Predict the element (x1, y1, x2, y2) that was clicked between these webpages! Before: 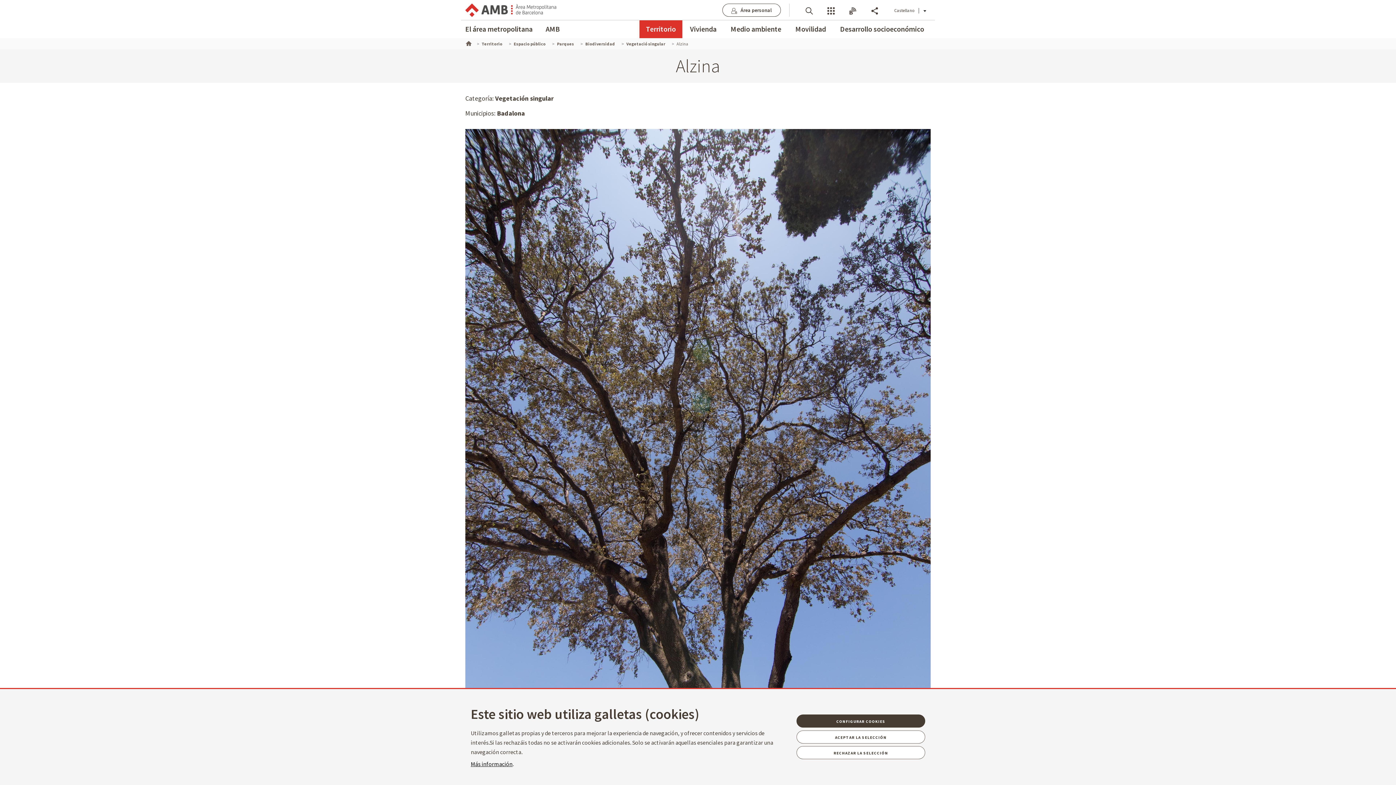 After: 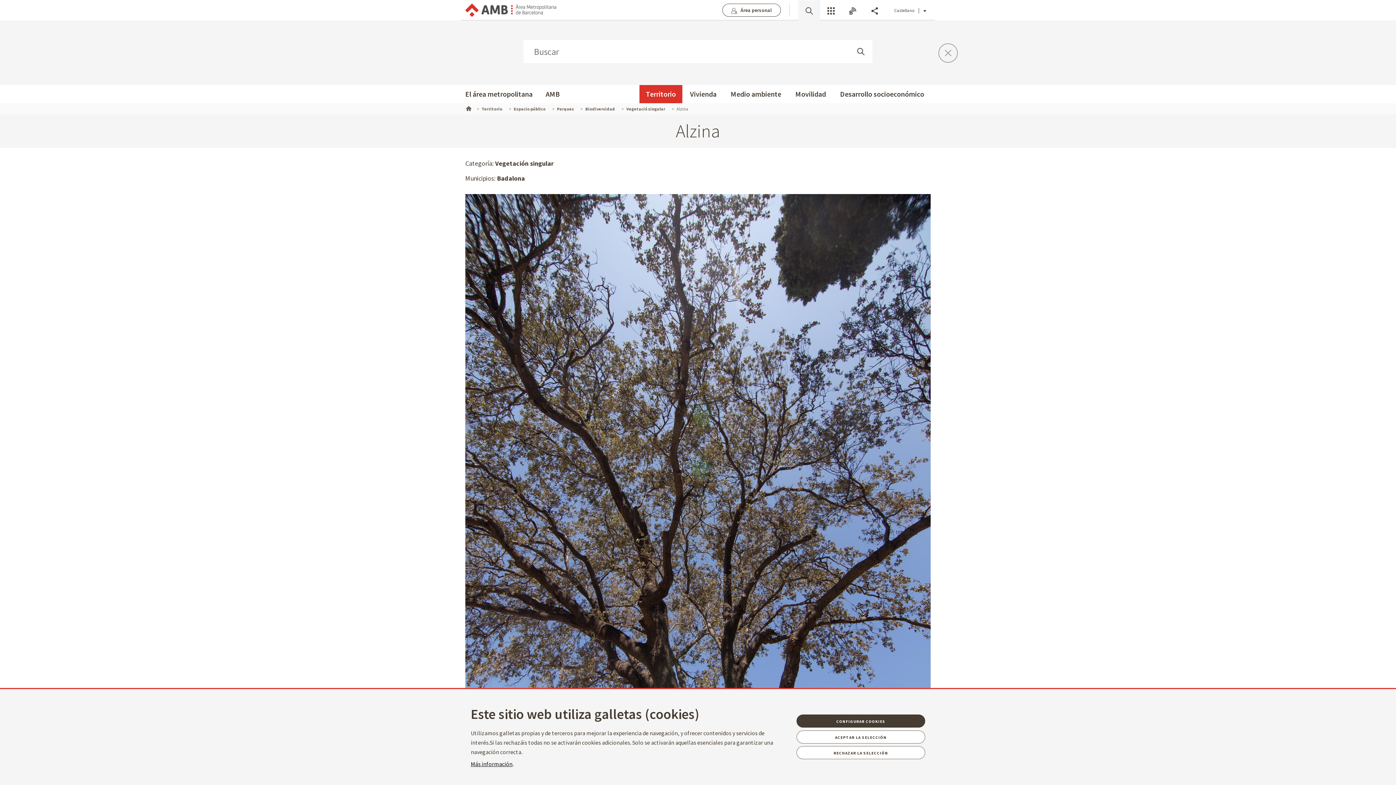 Action: bbox: (798, 0, 820, 20) label: Buscador